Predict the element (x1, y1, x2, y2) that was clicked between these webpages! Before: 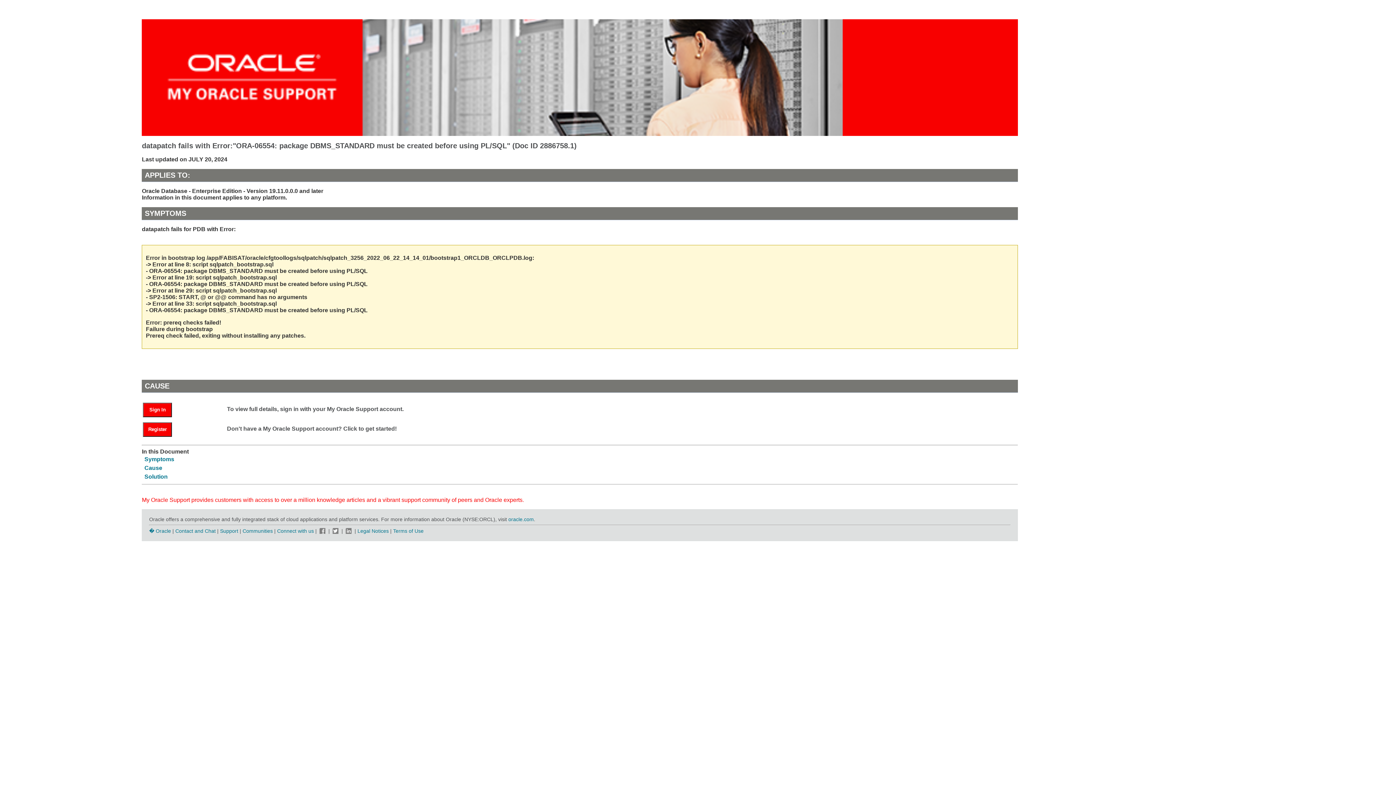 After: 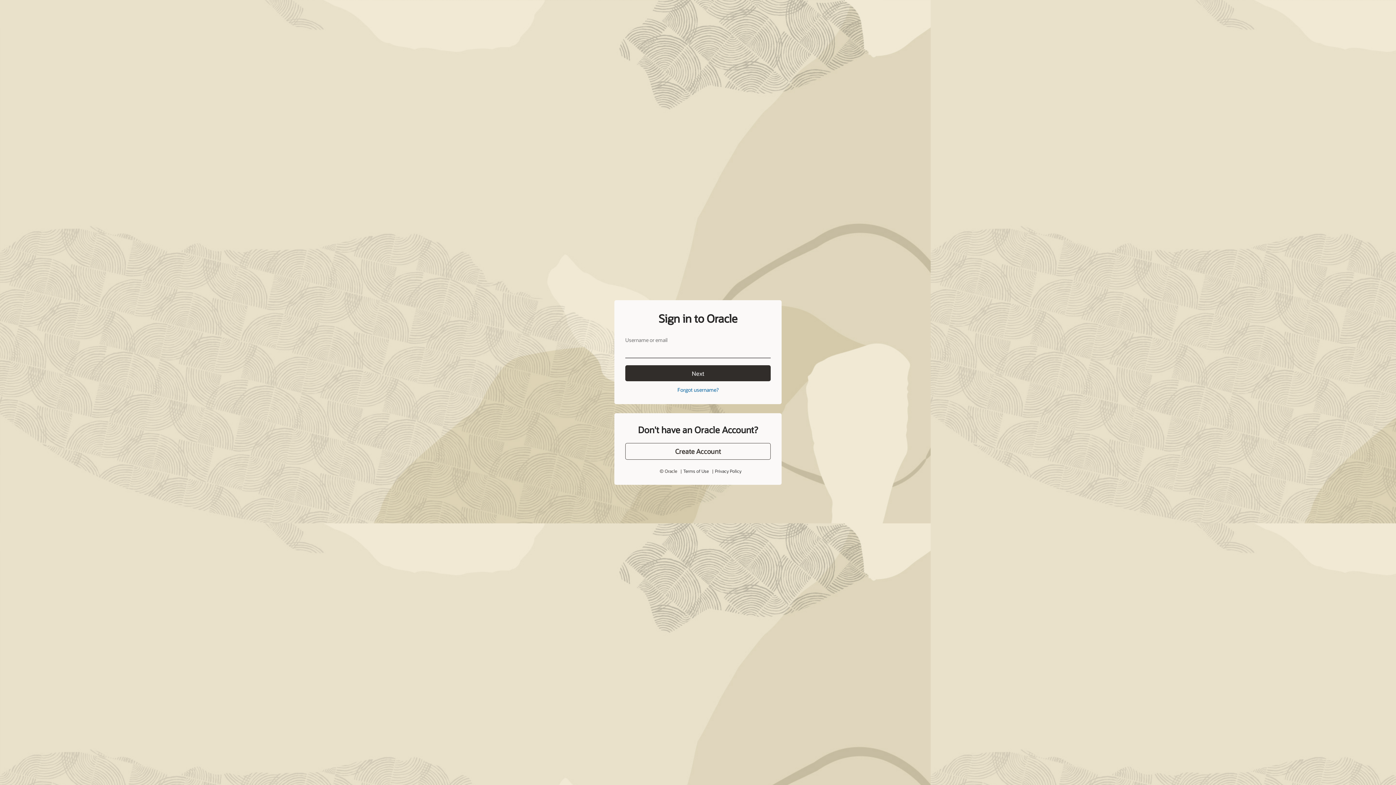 Action: label: Sign In bbox: (143, 402, 172, 417)